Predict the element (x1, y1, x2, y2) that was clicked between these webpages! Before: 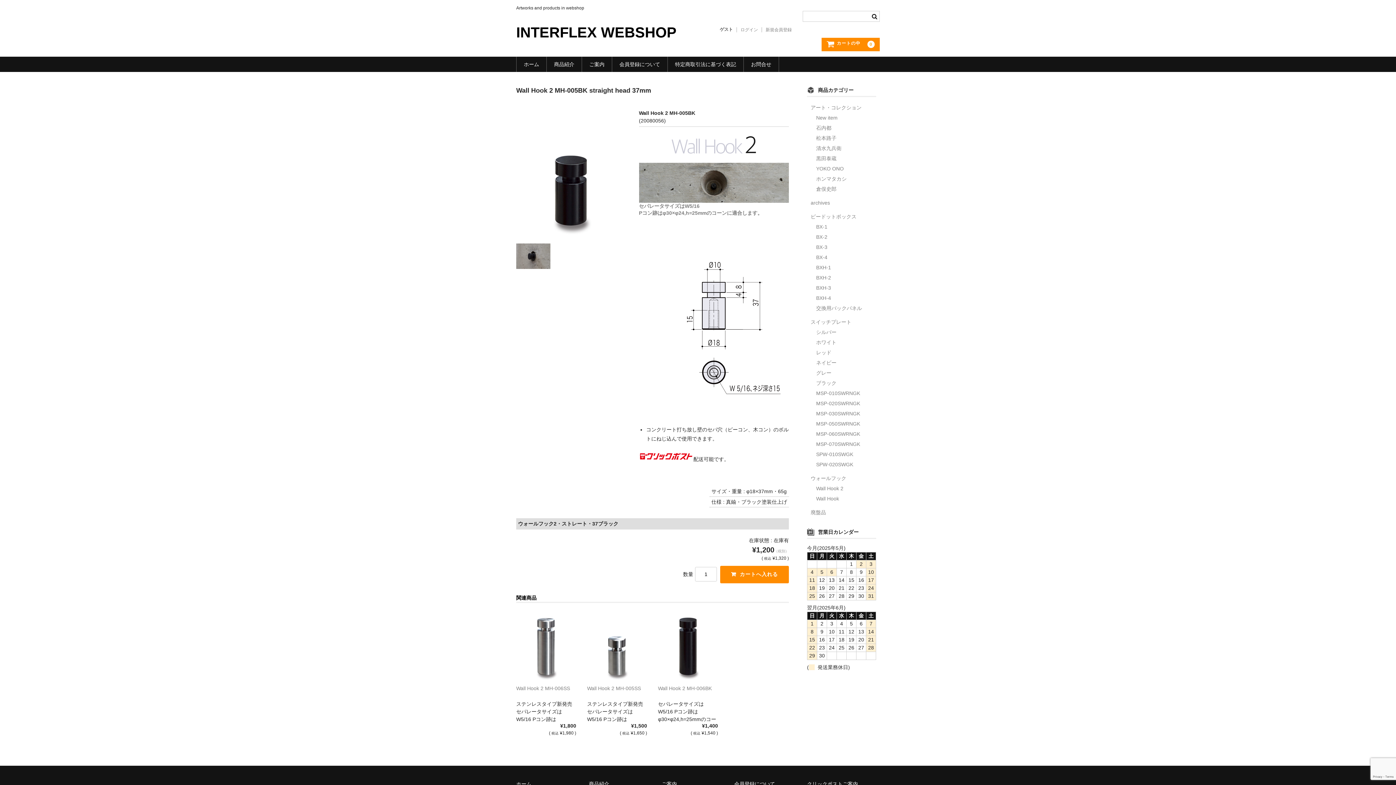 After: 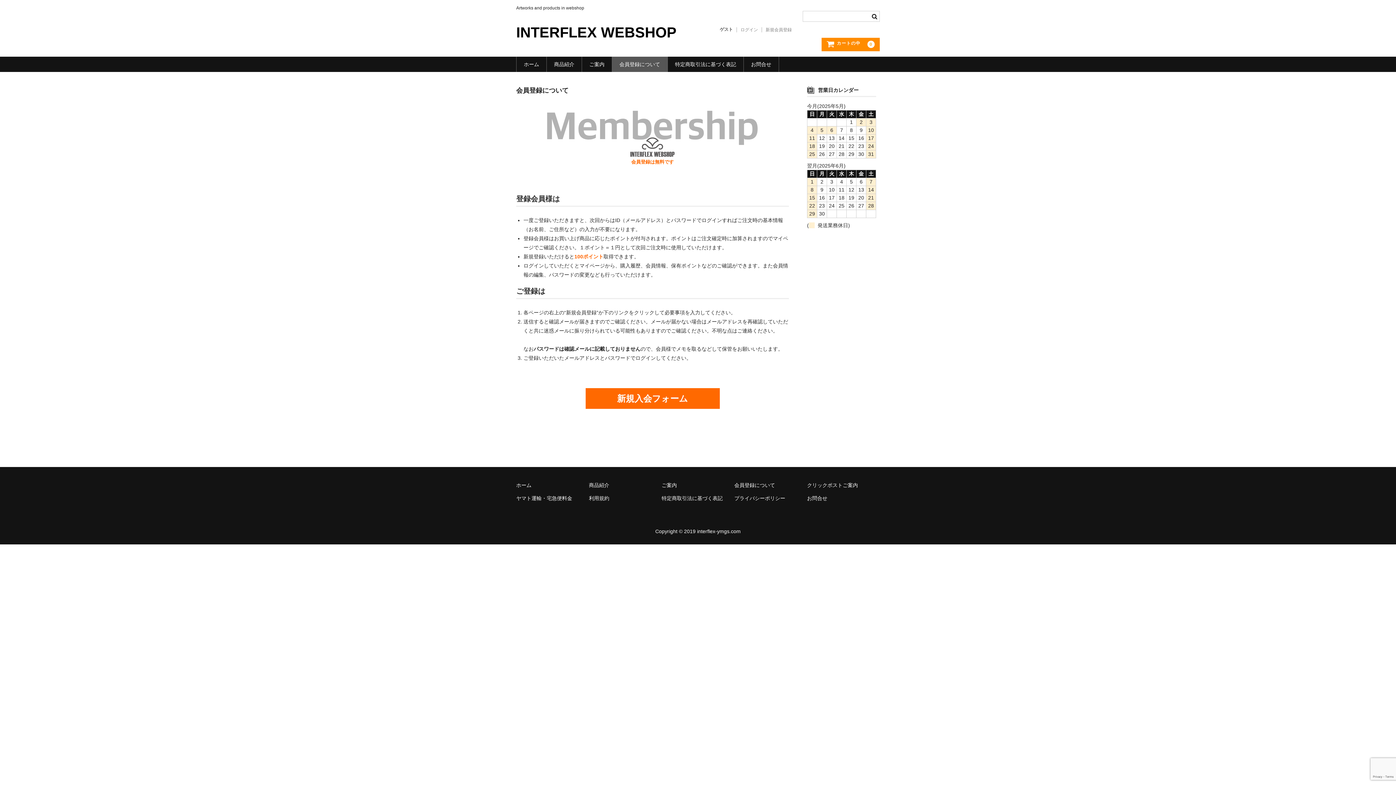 Action: label: 会員登録について bbox: (734, 781, 775, 787)